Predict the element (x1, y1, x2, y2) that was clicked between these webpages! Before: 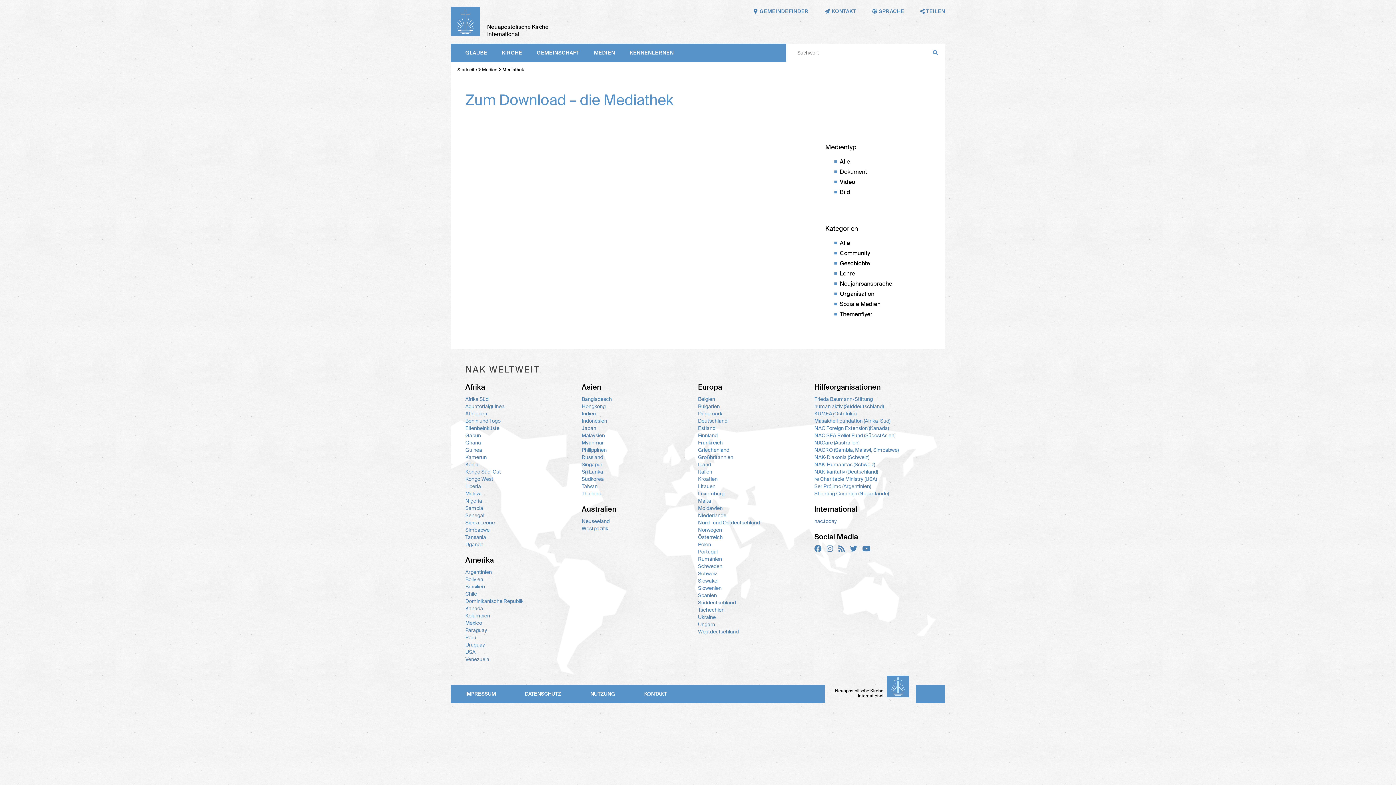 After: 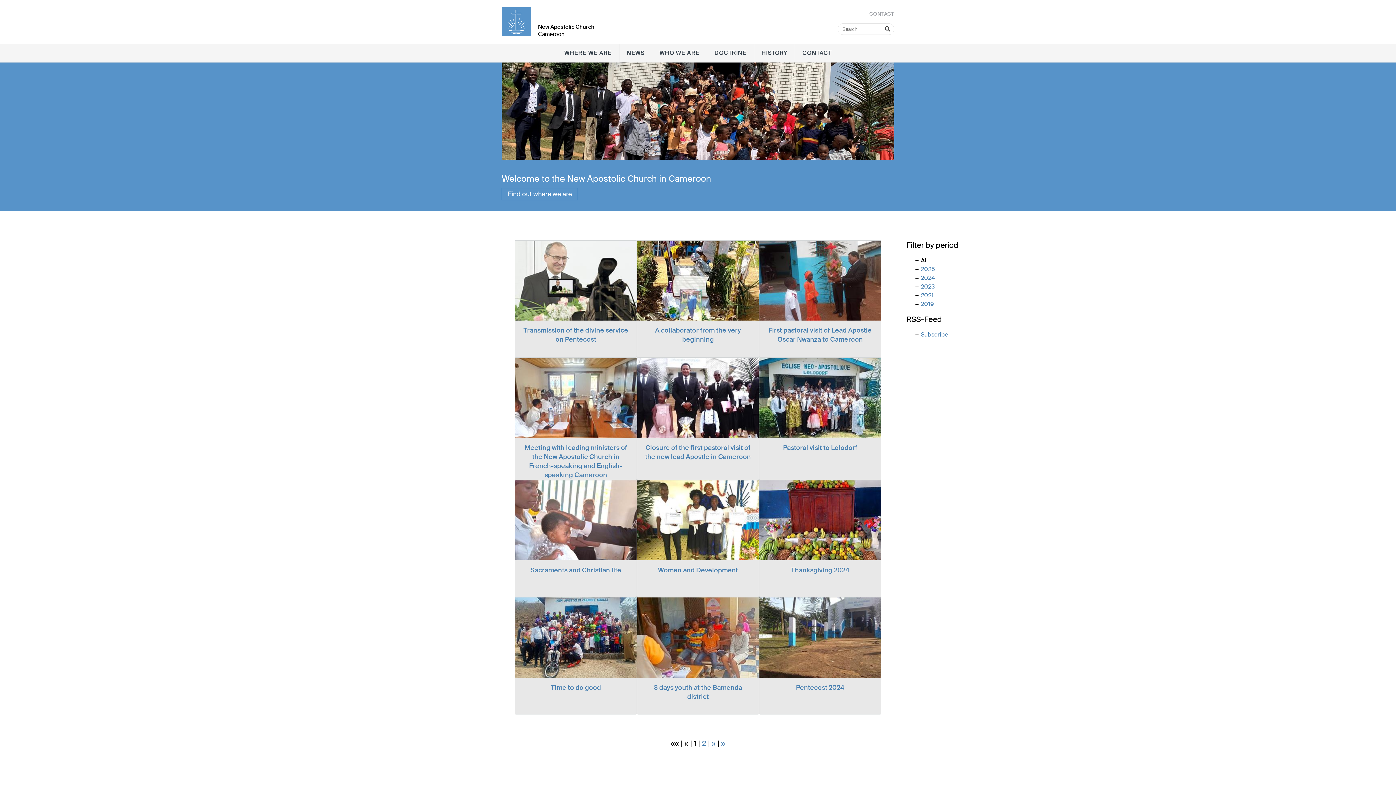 Action: bbox: (465, 453, 581, 461) label: Kamerun